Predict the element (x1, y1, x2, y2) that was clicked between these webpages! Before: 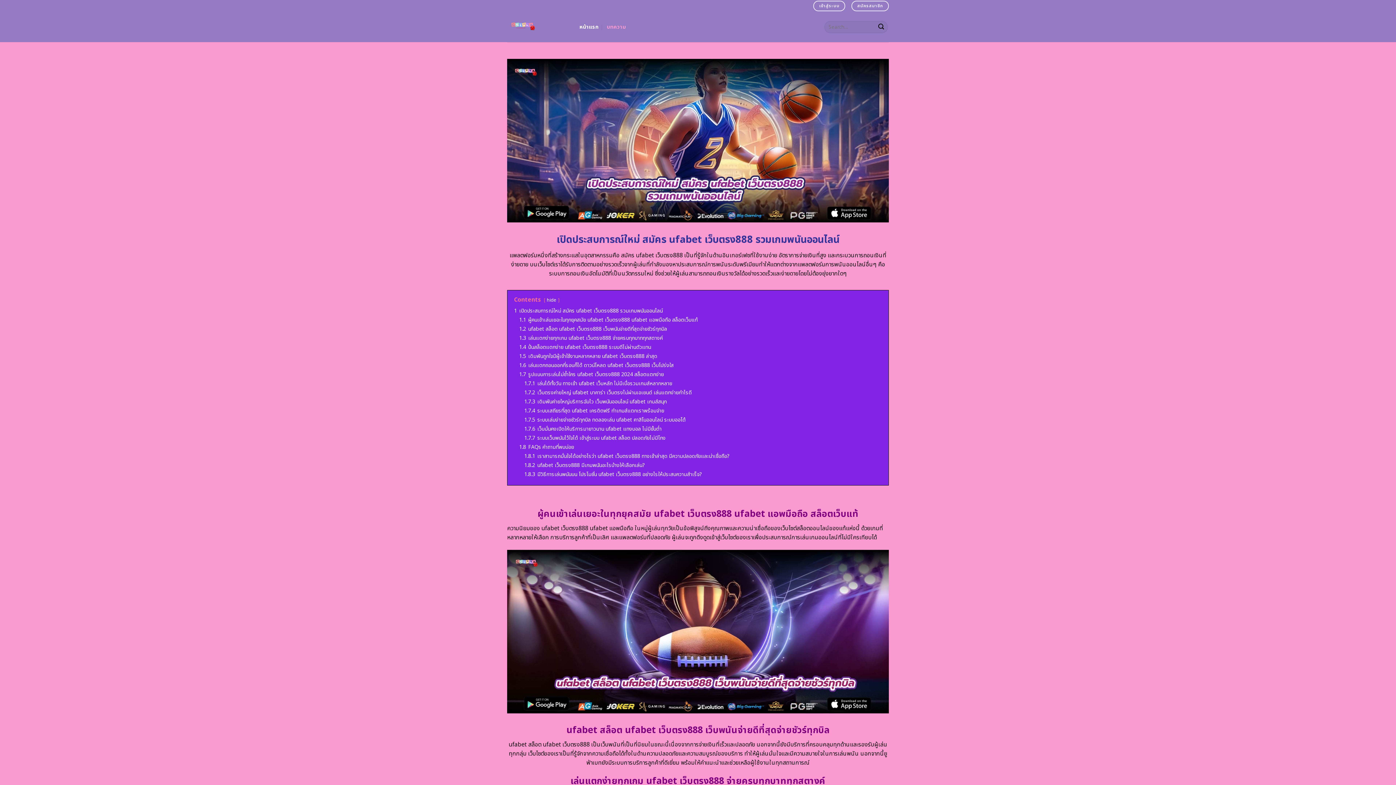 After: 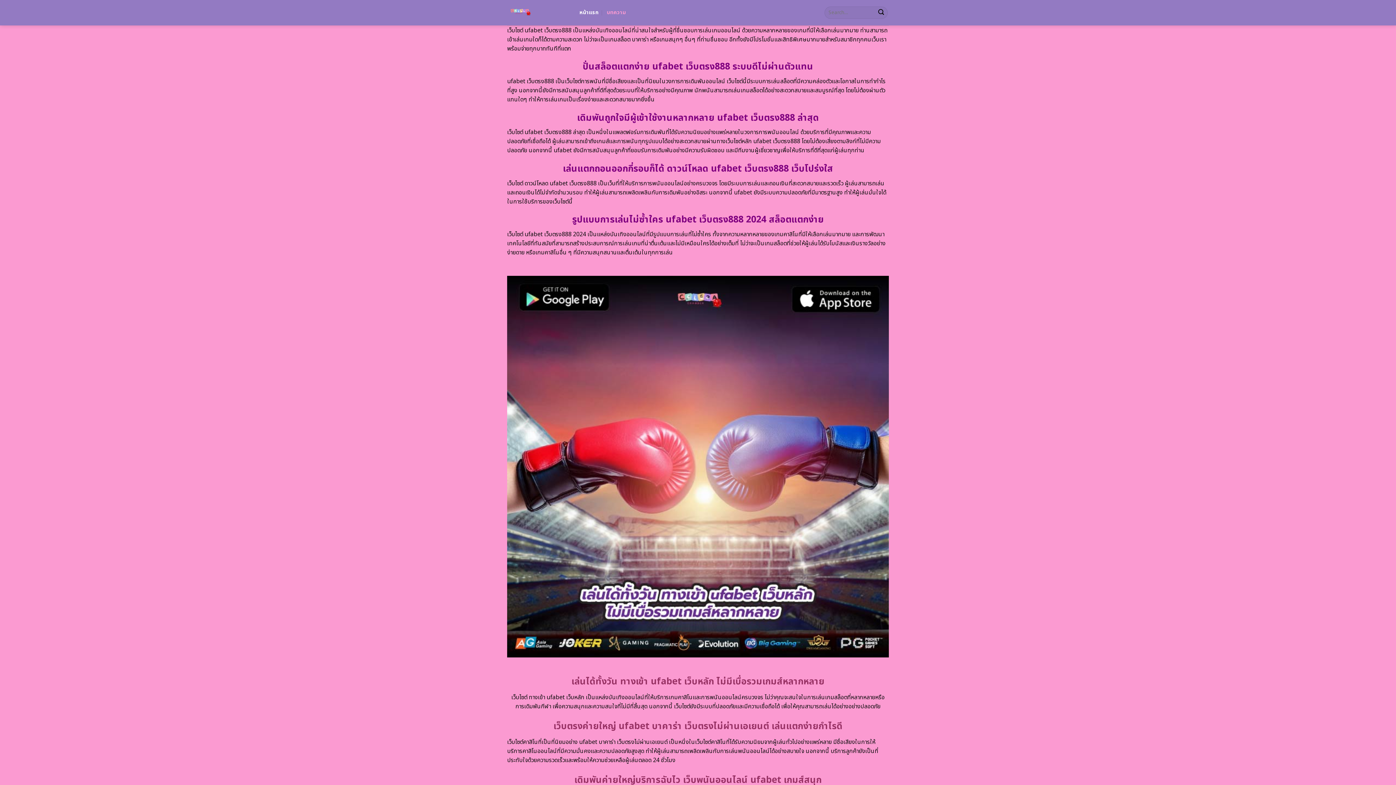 Action: bbox: (519, 334, 662, 342) label: 1.3 เล่นแตกง่ายทุกเกม ufabet เว็บตรง888 จ่ายครบทุกบาททุกสตางค์